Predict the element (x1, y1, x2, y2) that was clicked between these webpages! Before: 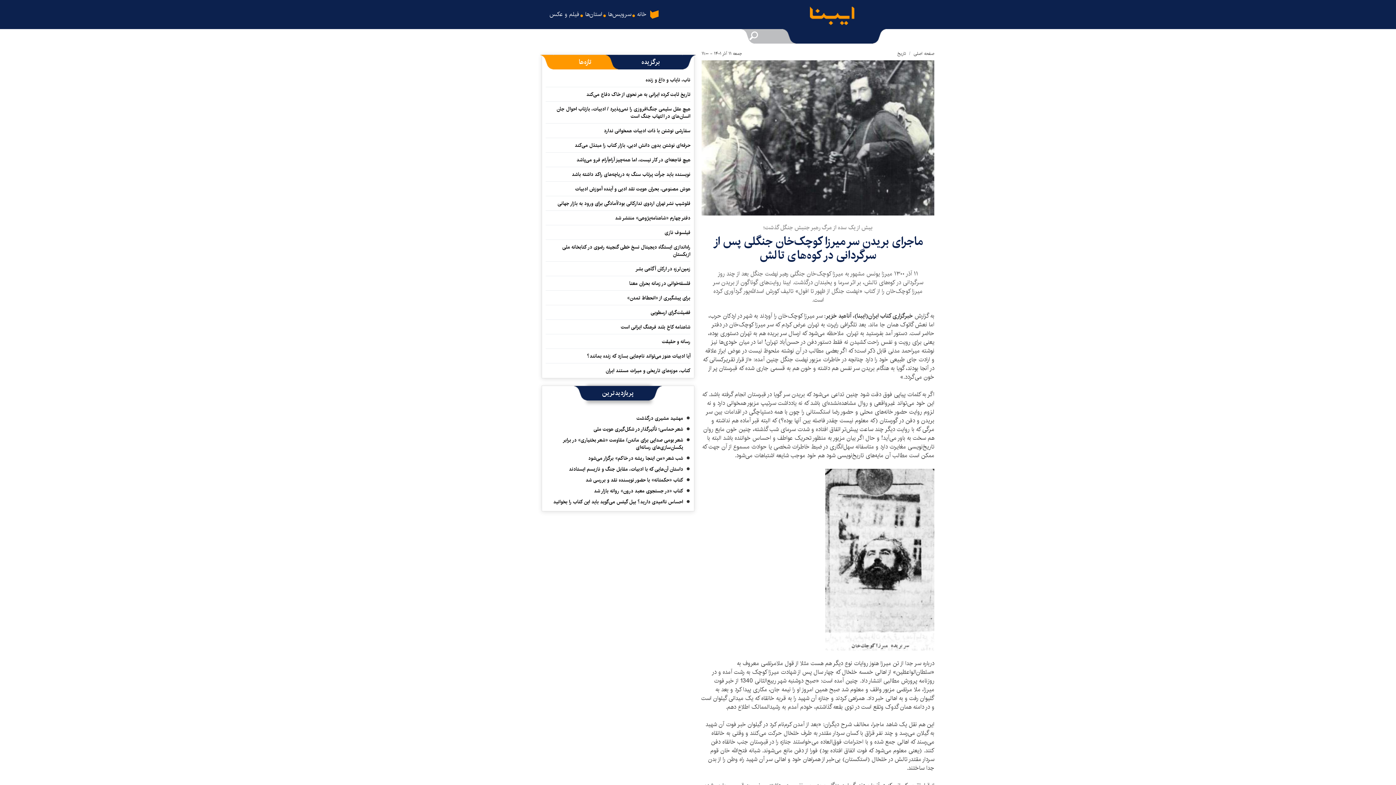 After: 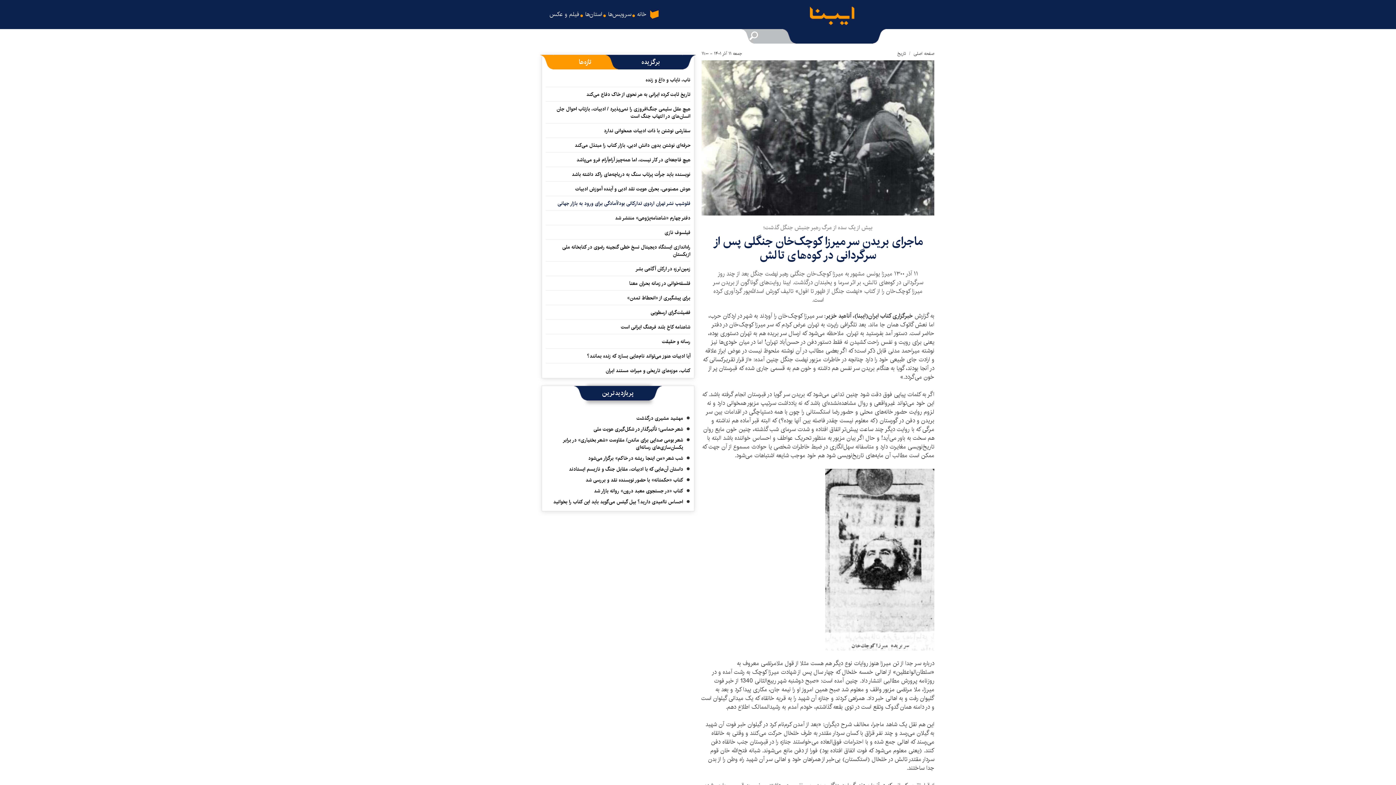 Action: bbox: (557, 199, 690, 209) label: فلوشیپ نشر تهران اردوی تدارکاتی بود/آمادگی برای ورود به بازار جهانی